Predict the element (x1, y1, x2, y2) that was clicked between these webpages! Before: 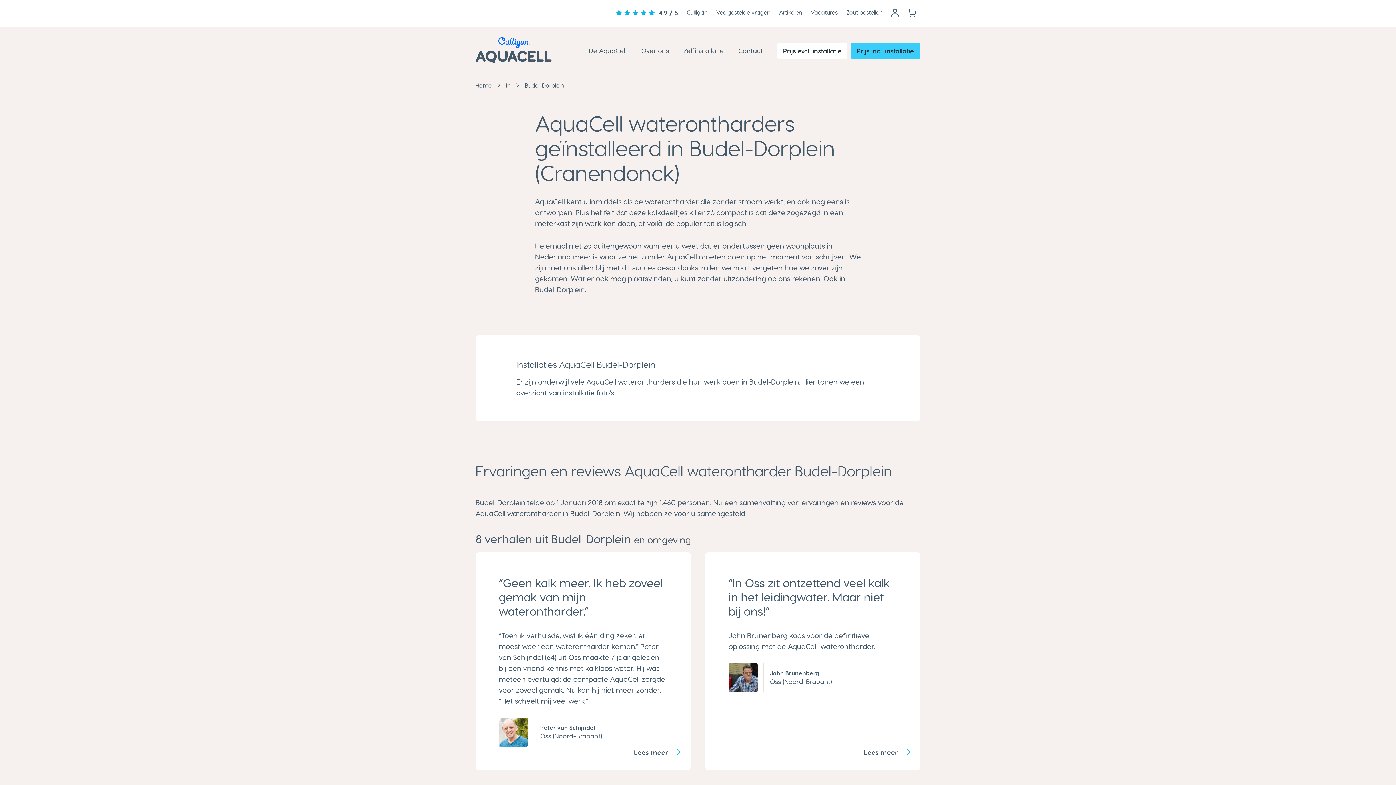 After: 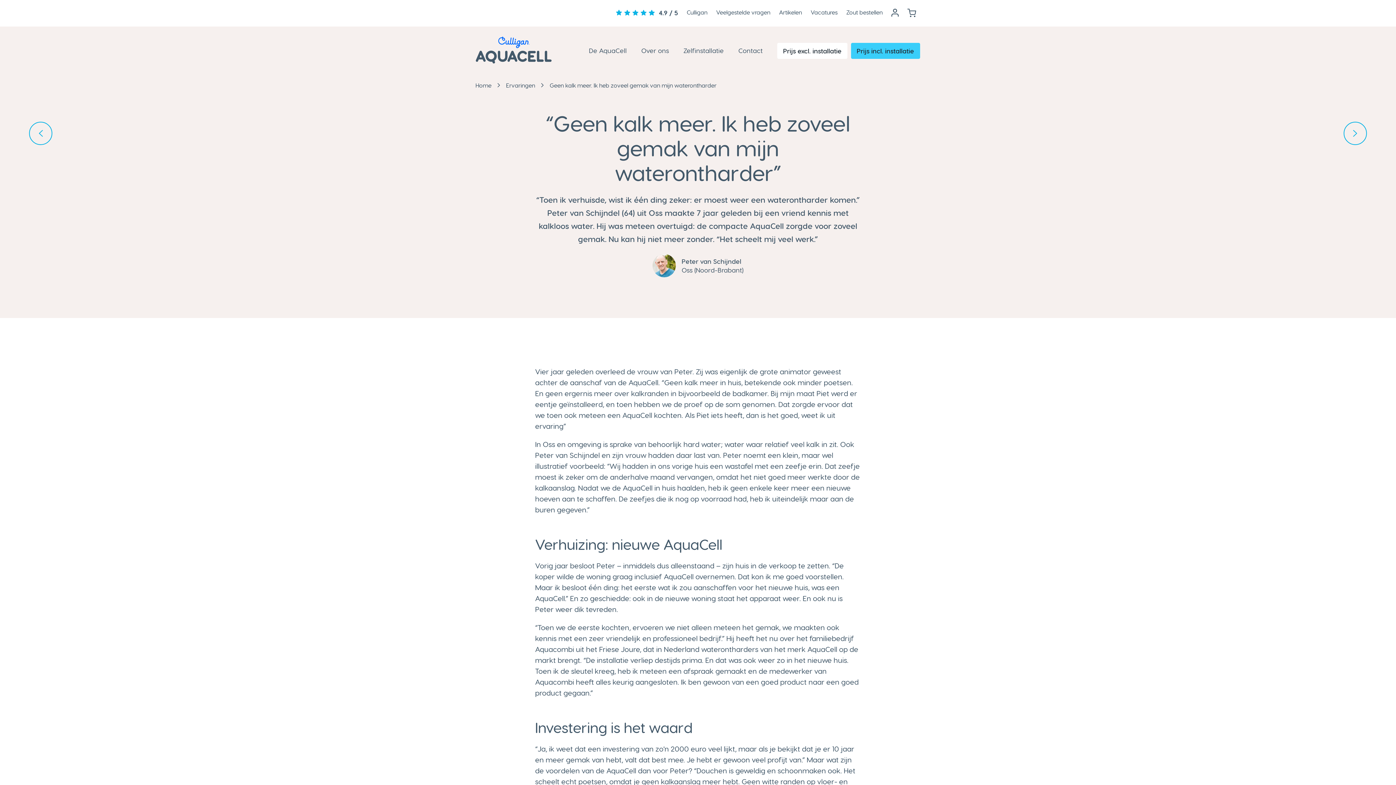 Action: label: Lees meer bbox: (634, 744, 680, 761)